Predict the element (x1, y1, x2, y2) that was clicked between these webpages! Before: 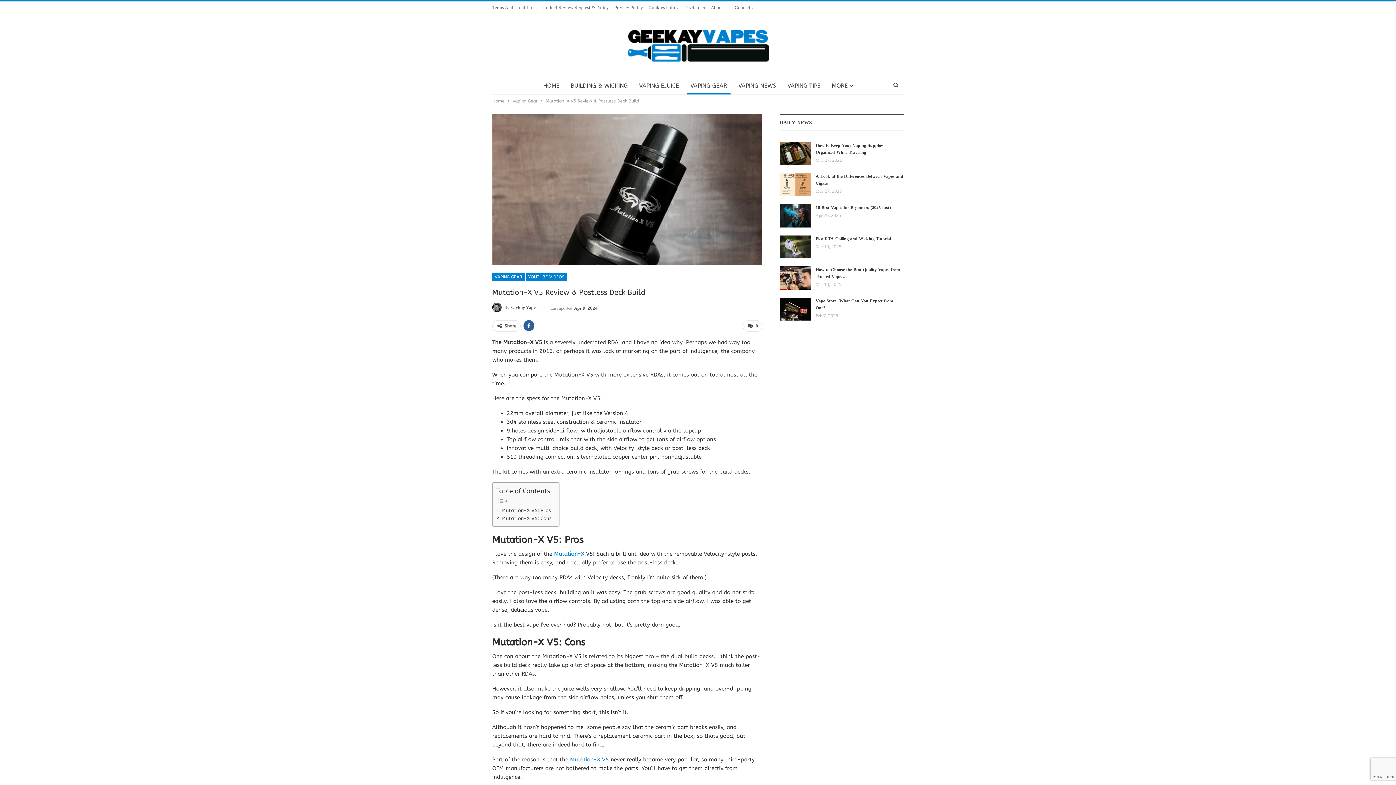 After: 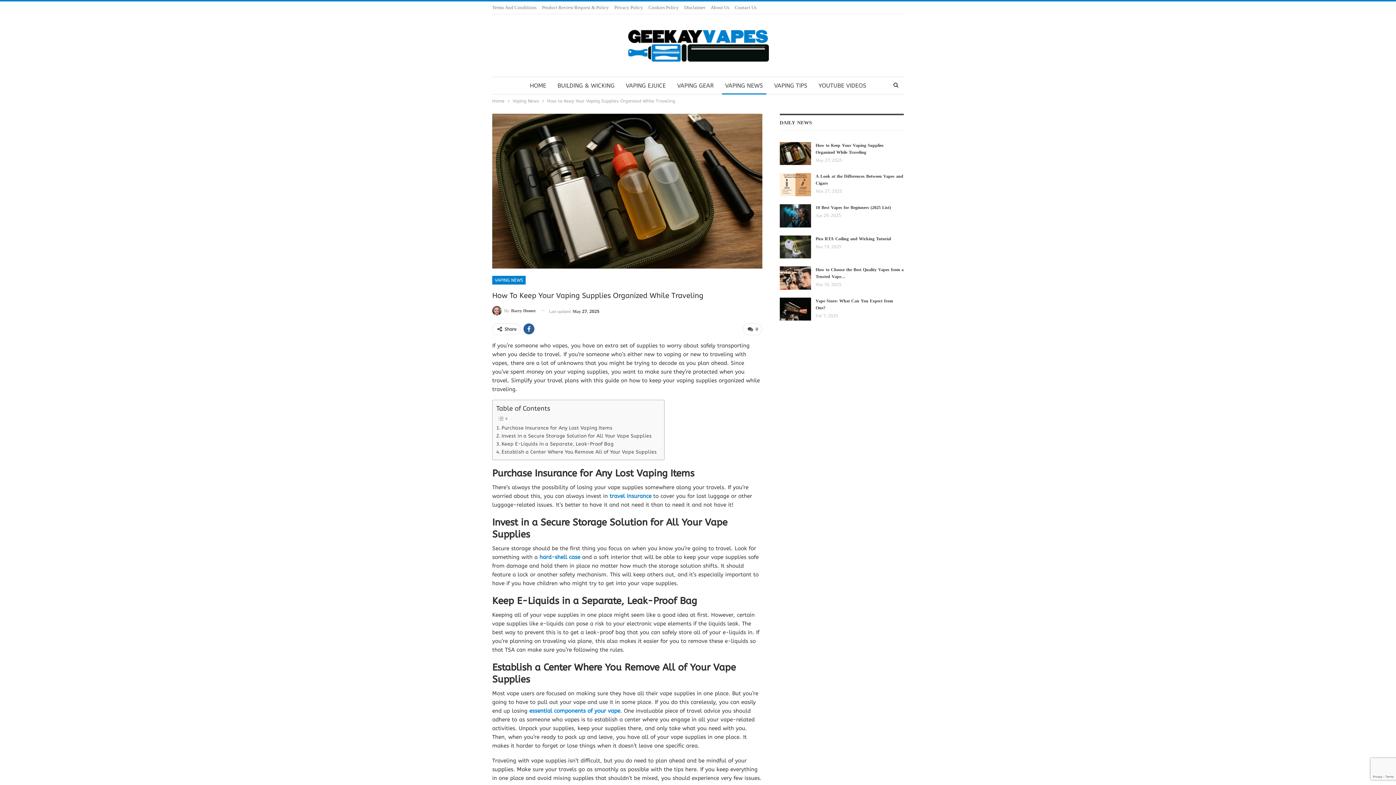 Action: bbox: (815, 141, 883, 156) label: How to Keep Your Vaping Supplies Organized While Traveling